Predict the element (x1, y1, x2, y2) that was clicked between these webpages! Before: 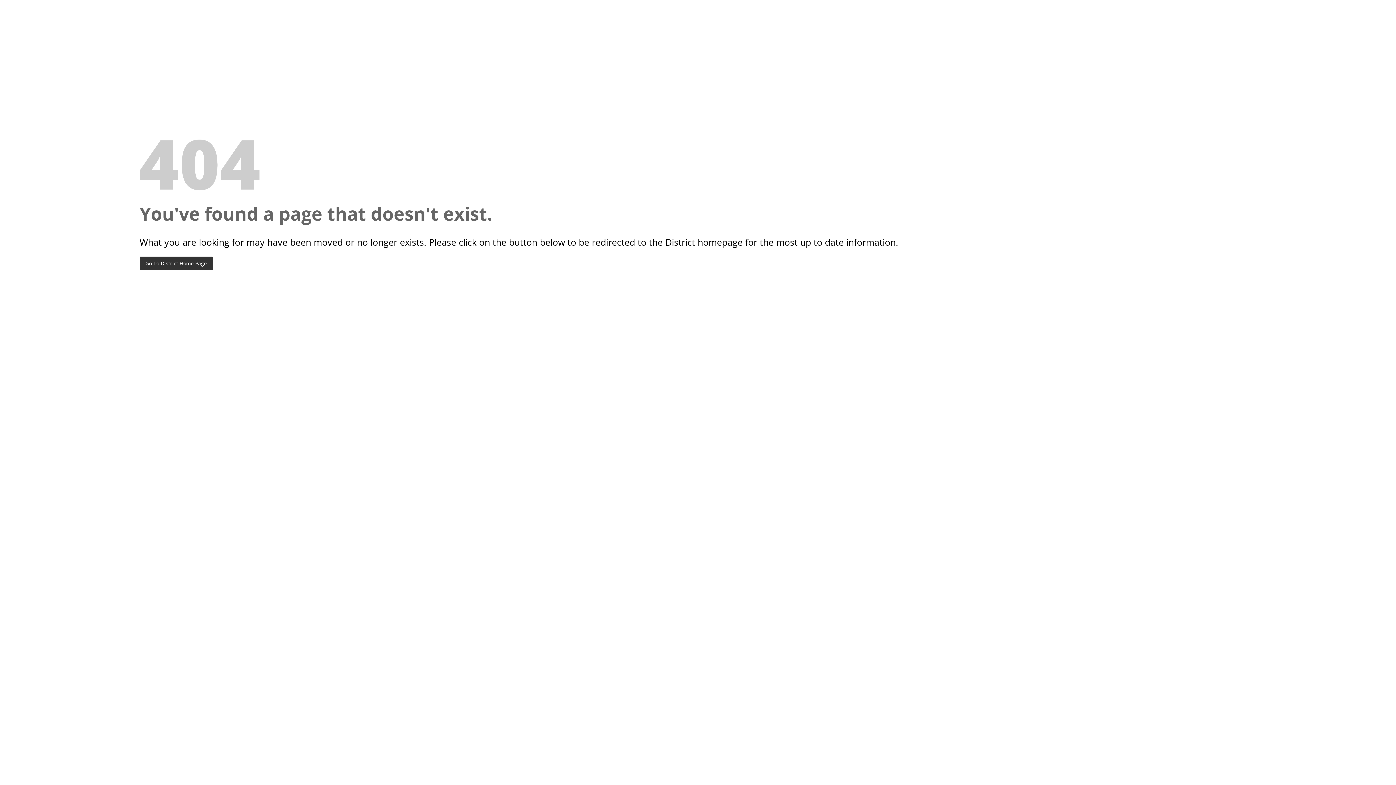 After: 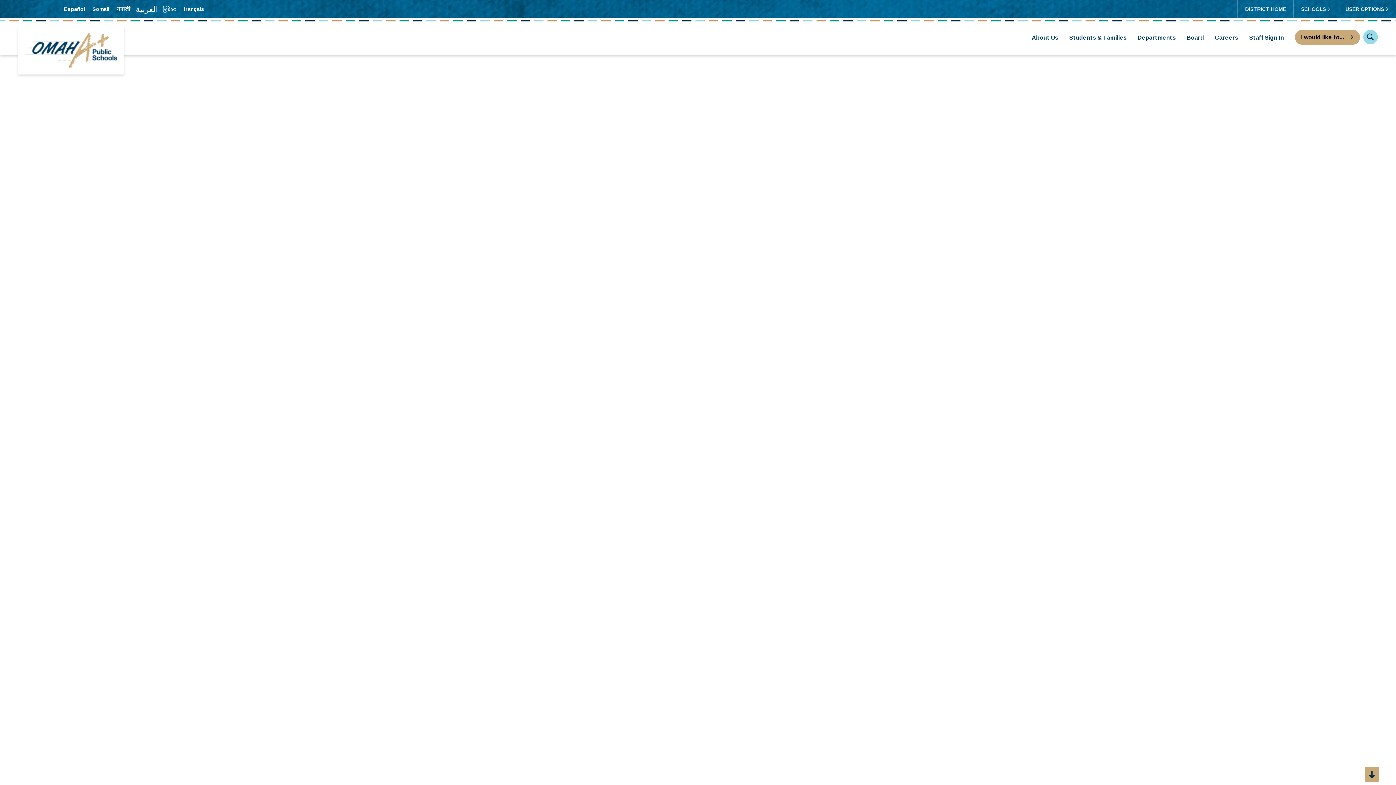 Action: label: Go To District Home Page bbox: (139, 256, 212, 270)